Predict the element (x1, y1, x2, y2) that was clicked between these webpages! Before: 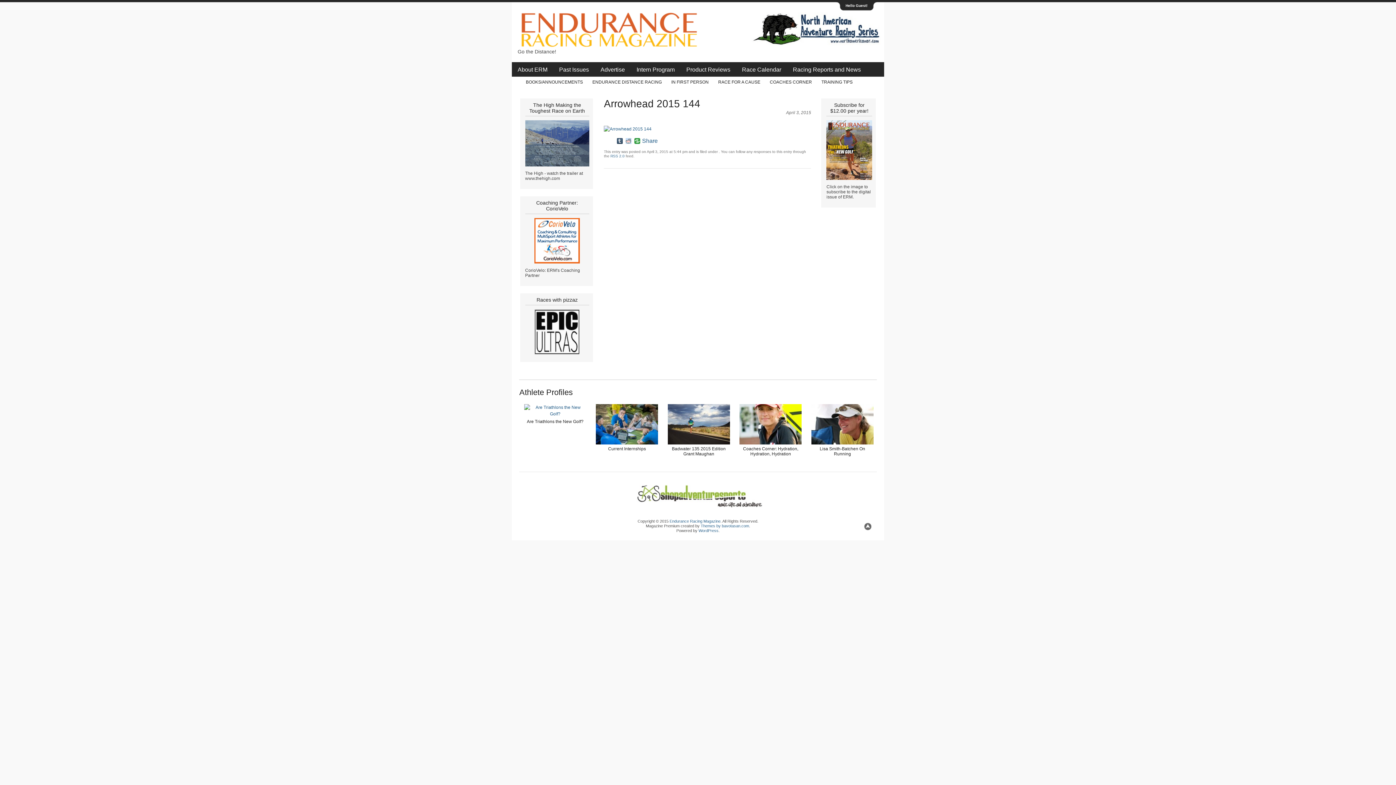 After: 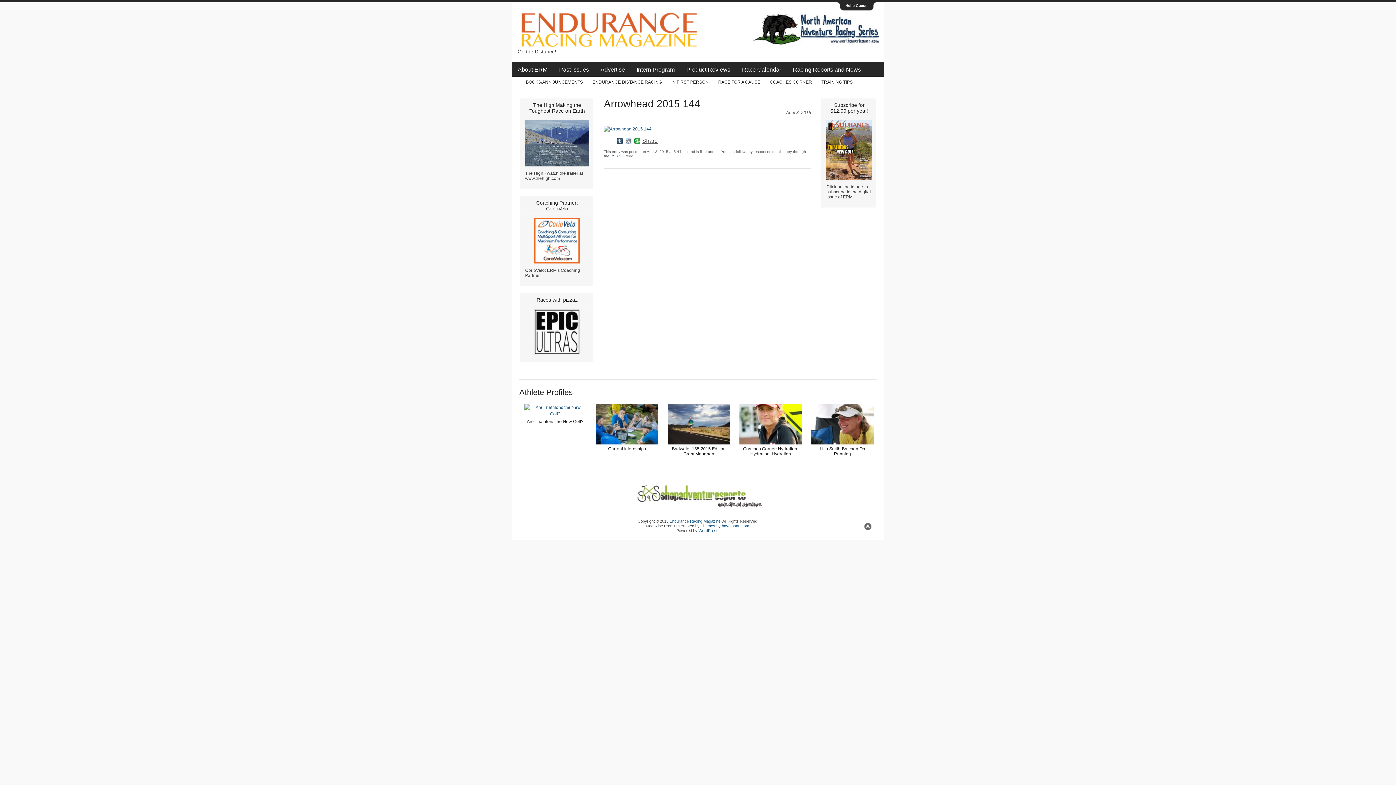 Action: label: Share bbox: (633, 138, 657, 143)